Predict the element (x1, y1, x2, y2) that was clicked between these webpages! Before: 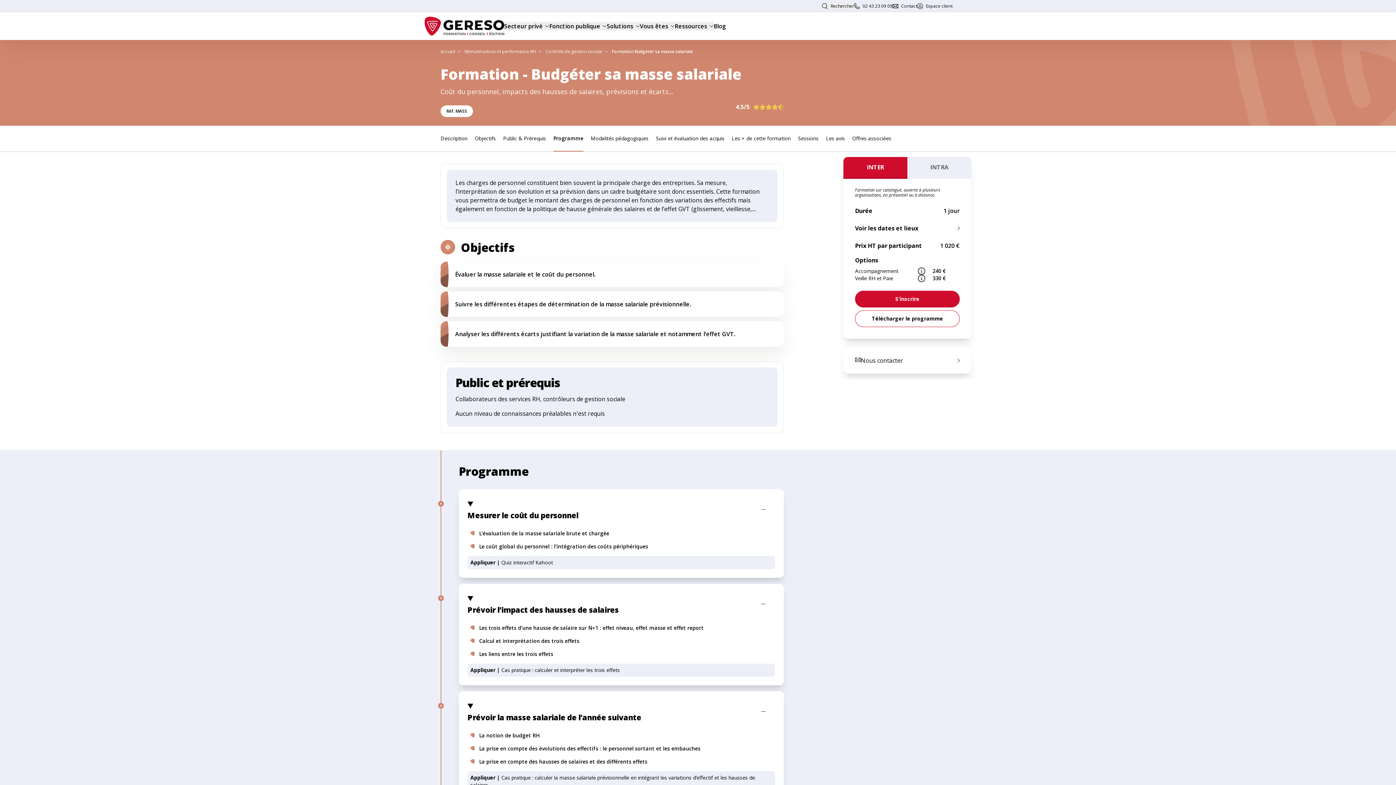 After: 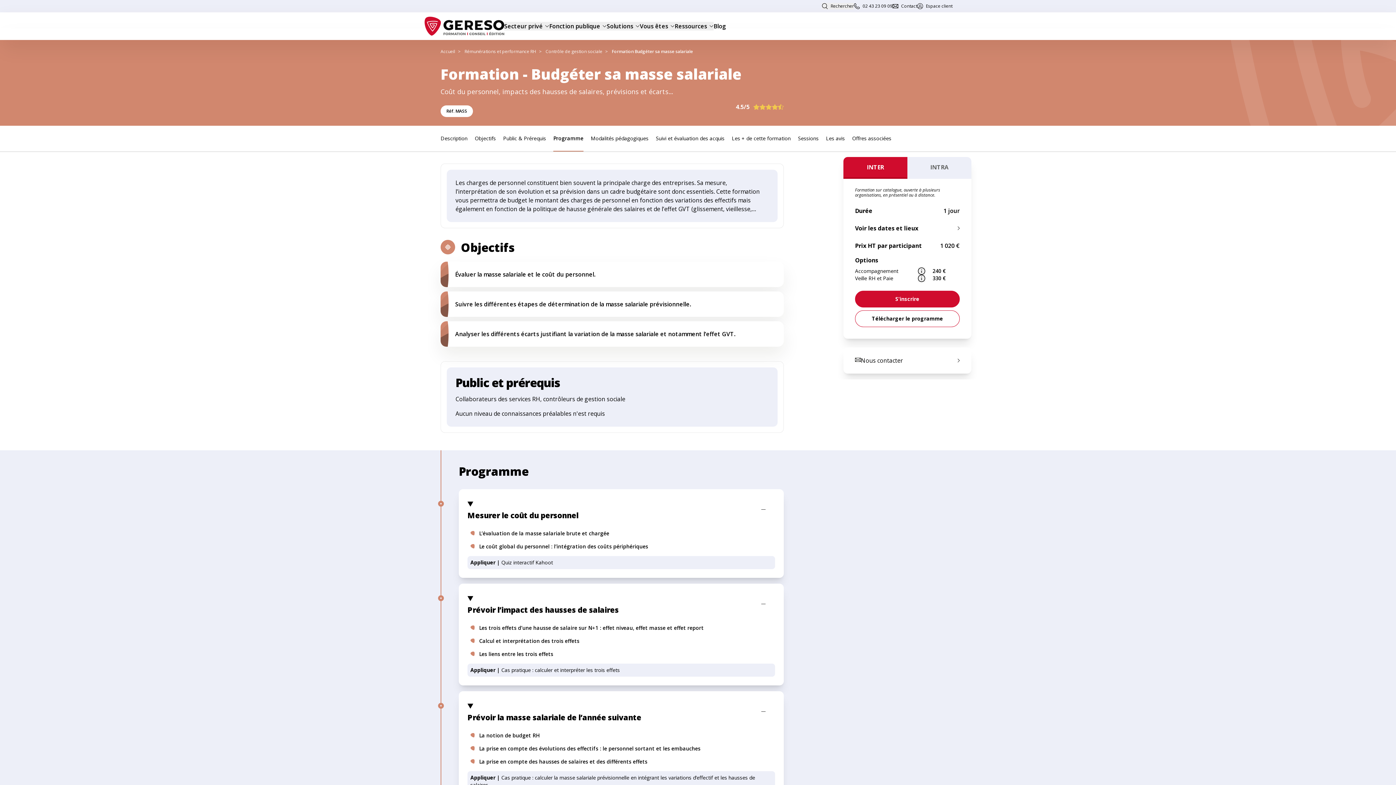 Action: bbox: (854, 2, 892, 9) label: 02 43 23 09 09